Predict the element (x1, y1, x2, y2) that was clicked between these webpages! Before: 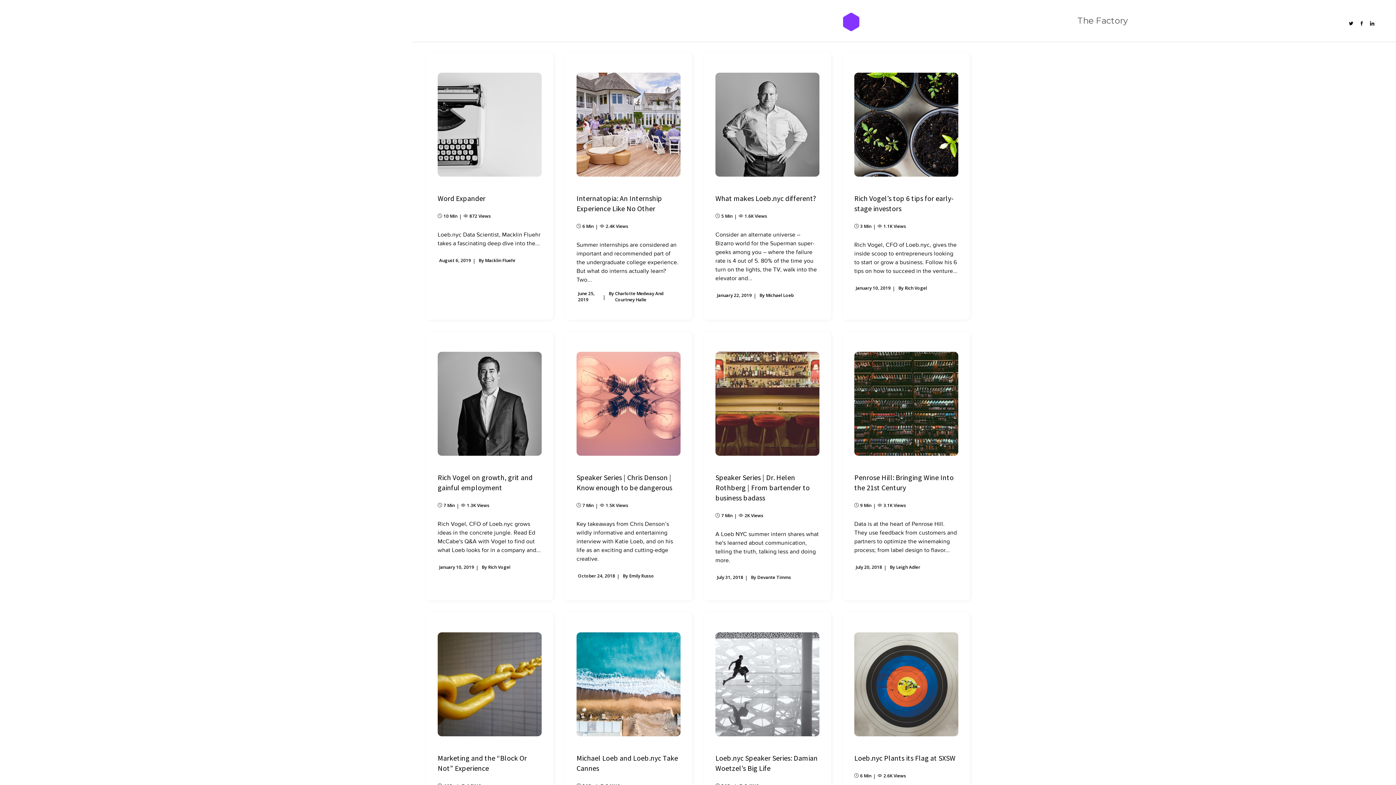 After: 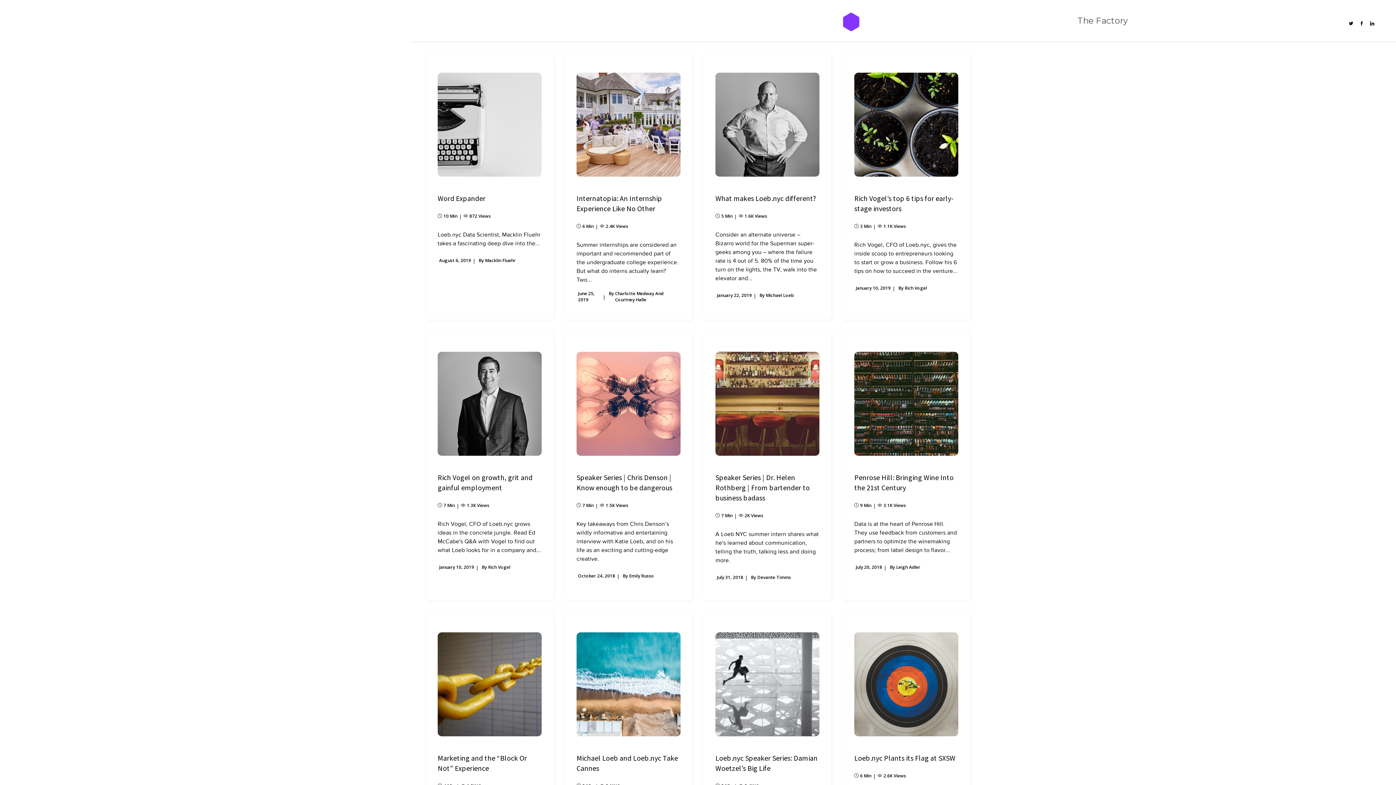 Action: bbox: (1358, 12, 1365, 29)